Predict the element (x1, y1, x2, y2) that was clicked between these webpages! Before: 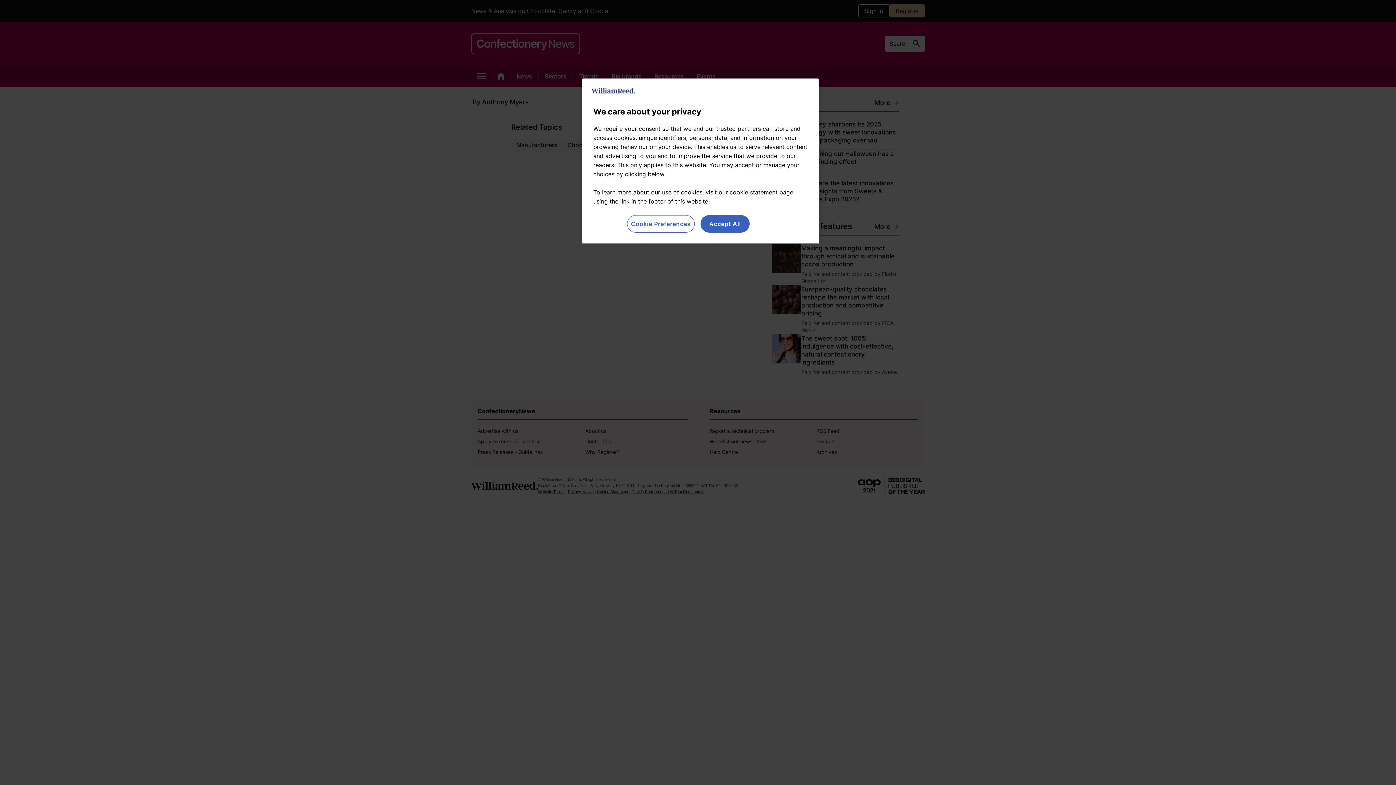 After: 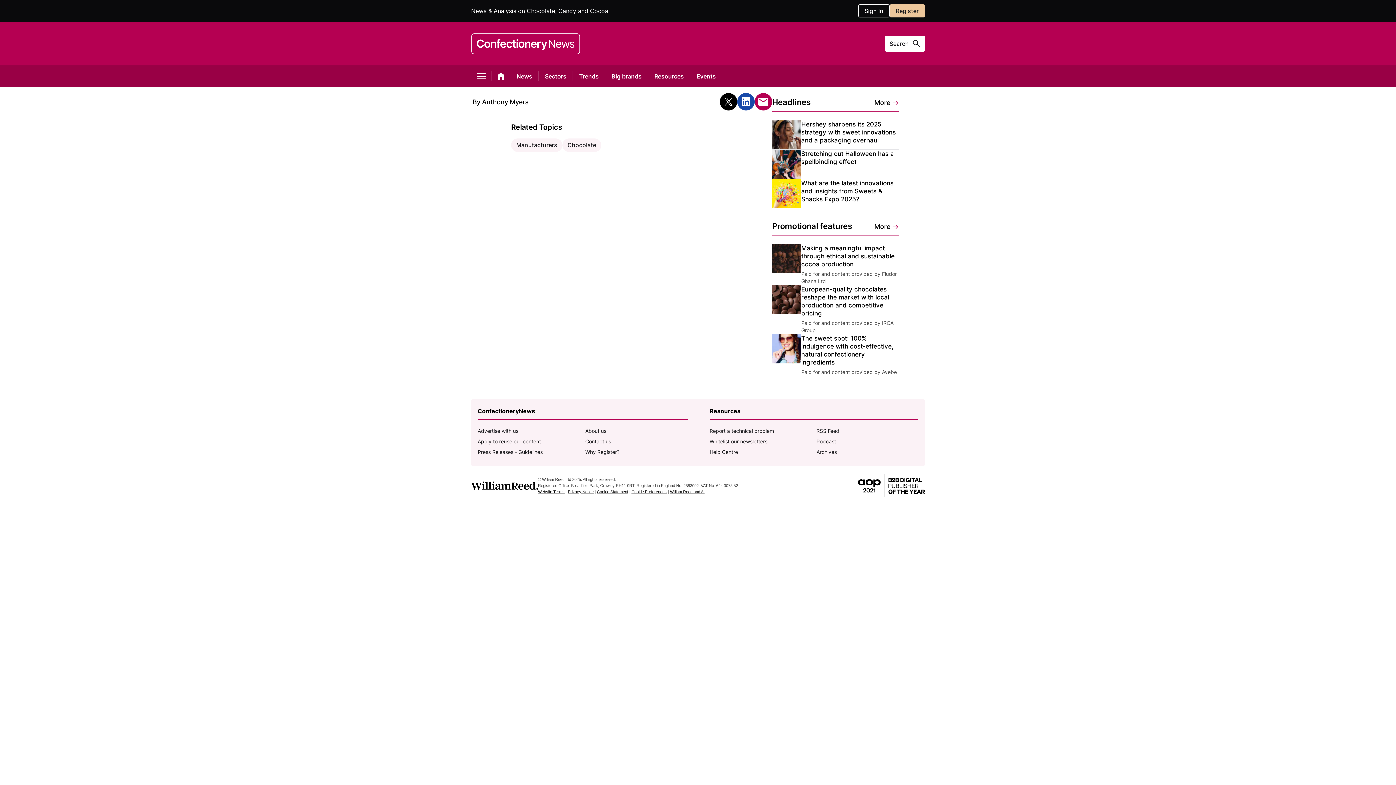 Action: bbox: (700, 215, 749, 232) label: Accept All